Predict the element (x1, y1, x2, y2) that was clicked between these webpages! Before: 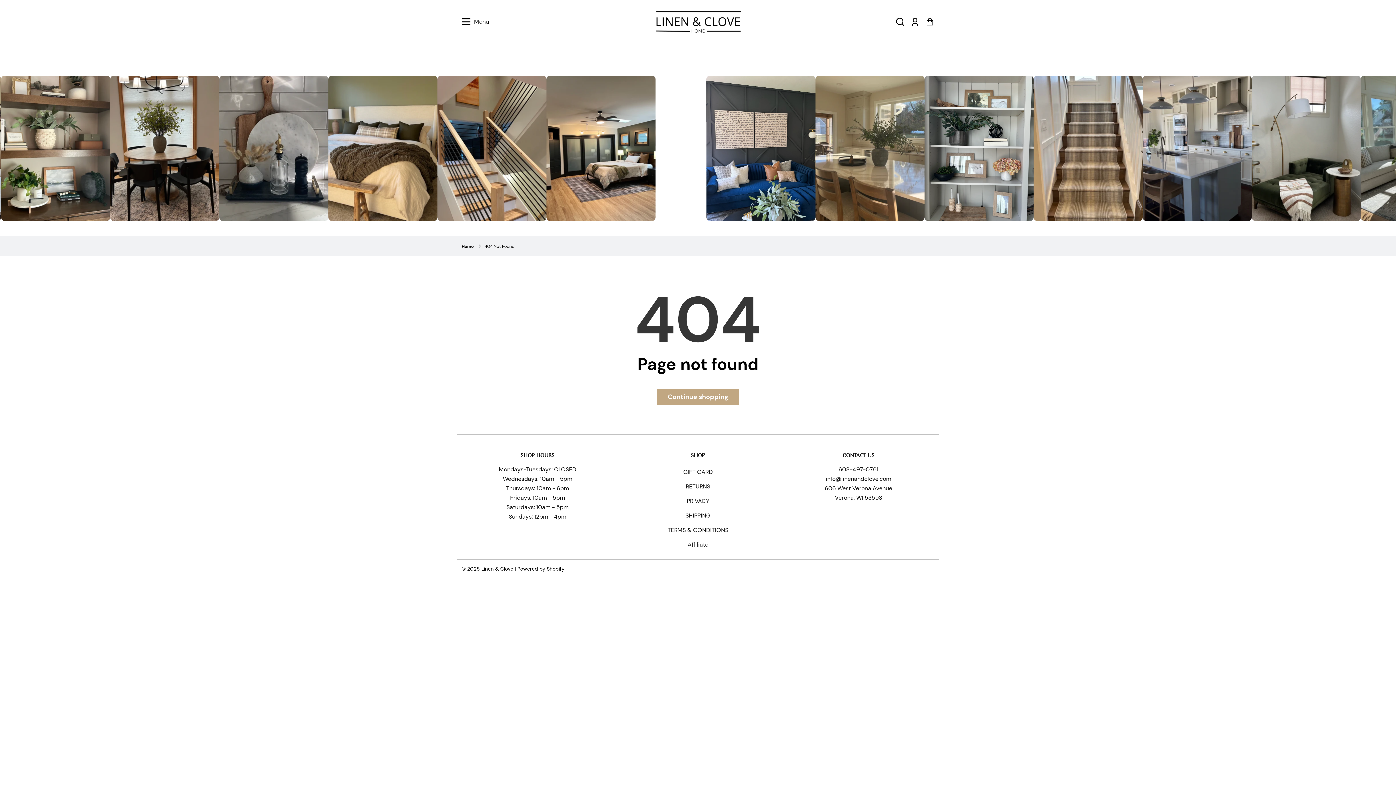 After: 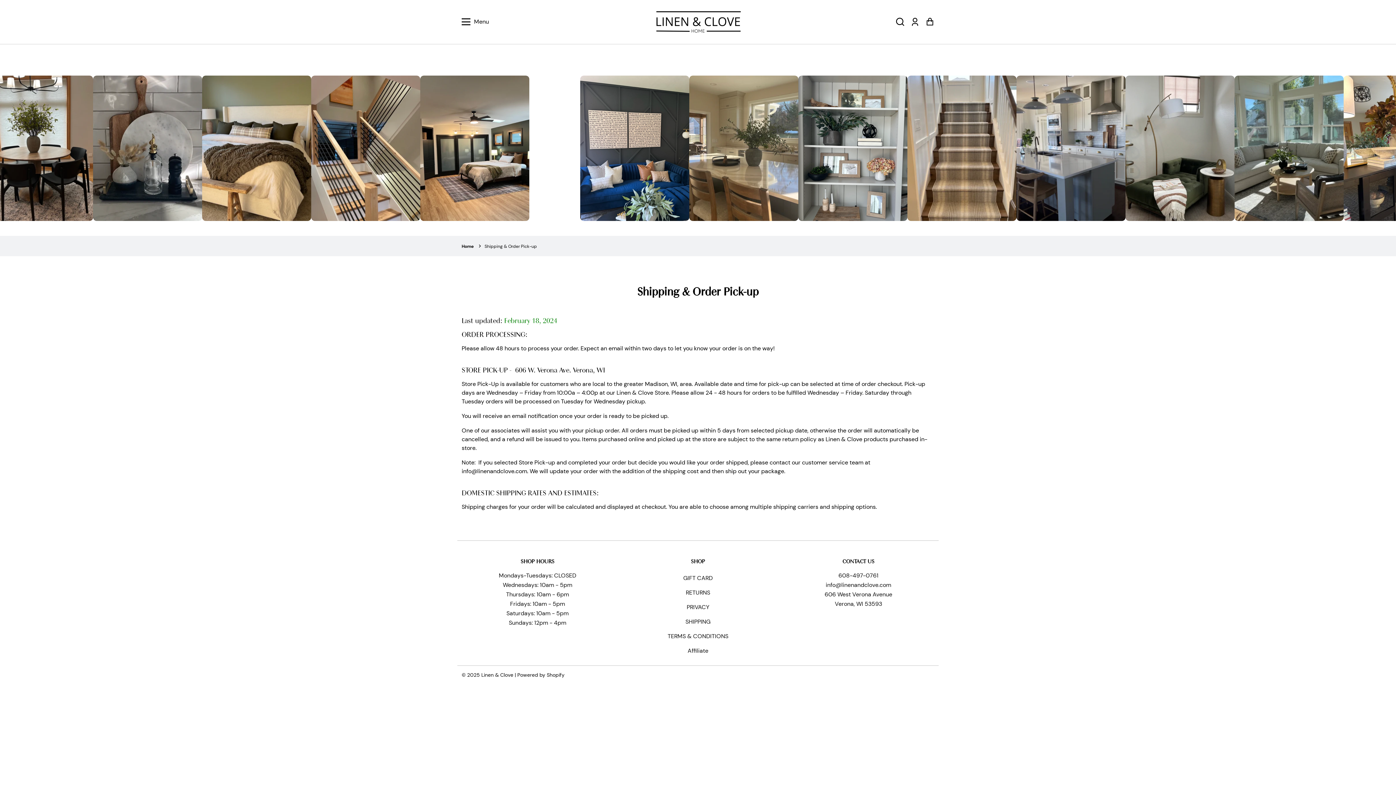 Action: bbox: (622, 508, 774, 523) label: SHIPPING